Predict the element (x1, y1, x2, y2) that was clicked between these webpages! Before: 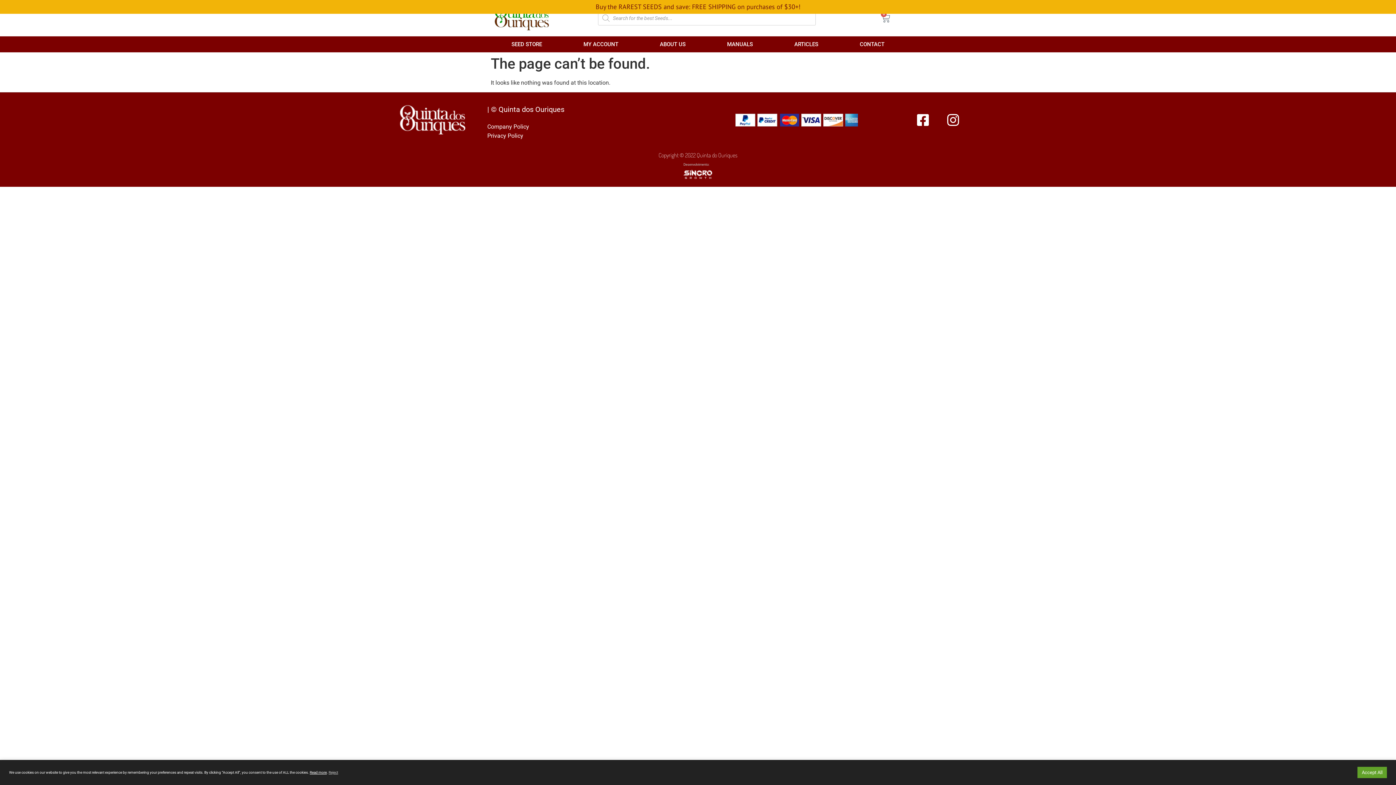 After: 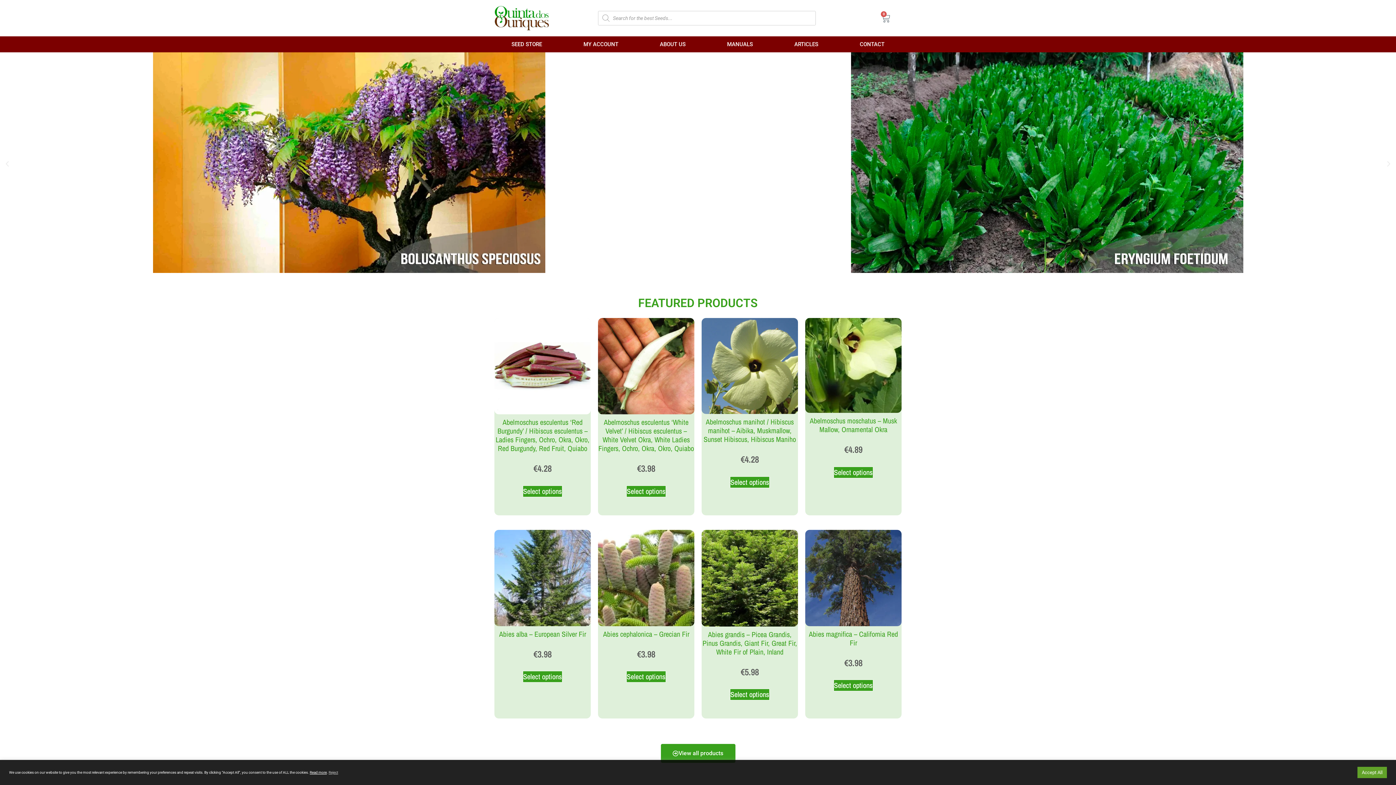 Action: bbox: (494, 5, 549, 30)